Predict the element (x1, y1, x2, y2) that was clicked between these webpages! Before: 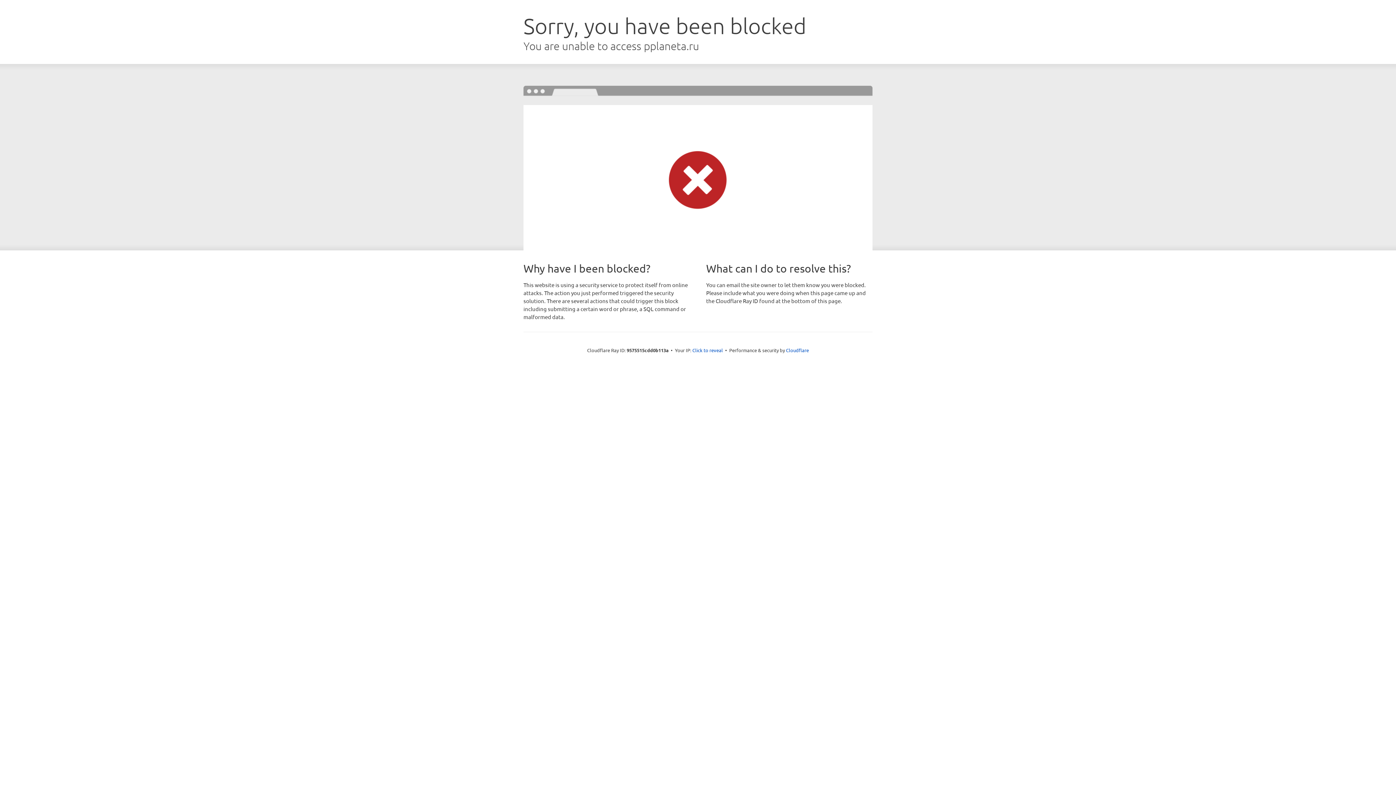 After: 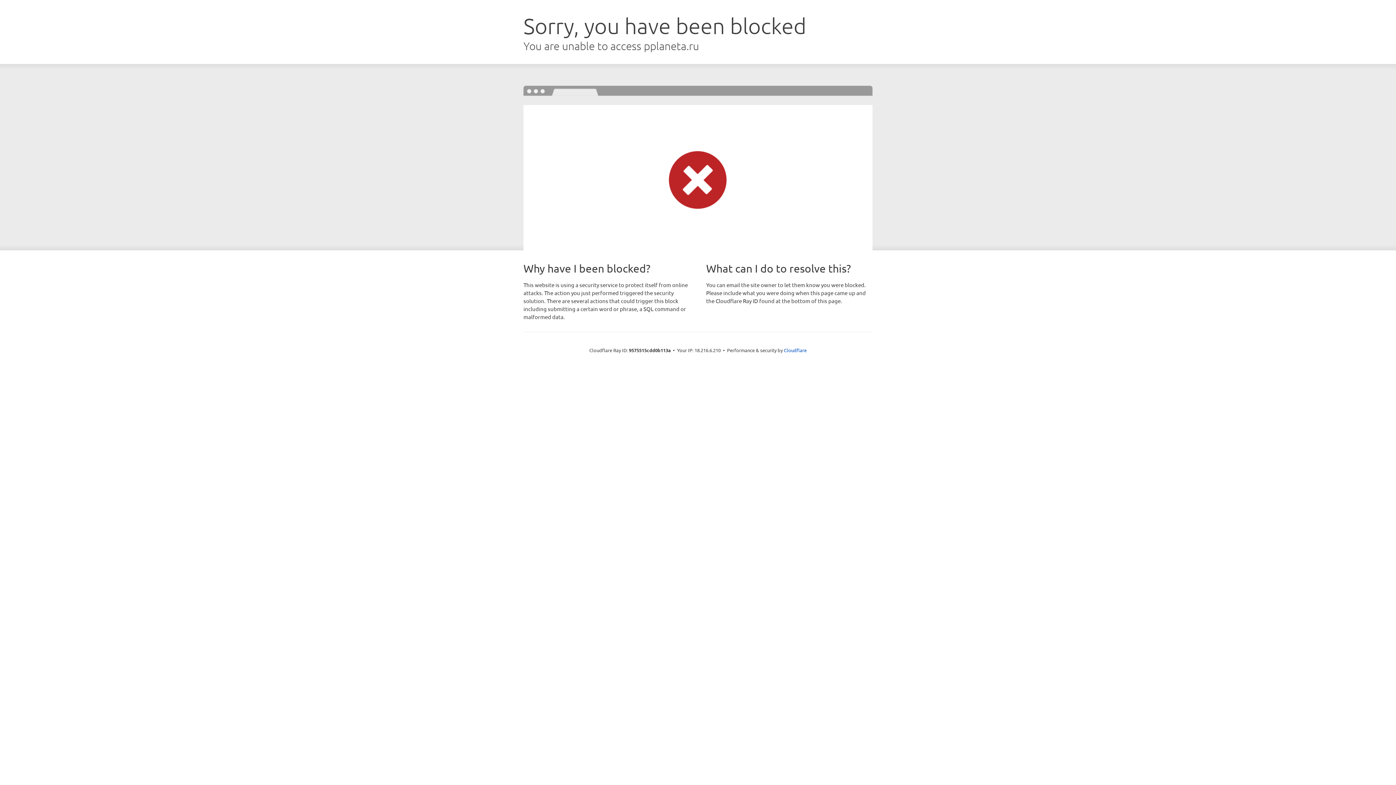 Action: label: Click to reveal bbox: (692, 346, 723, 353)